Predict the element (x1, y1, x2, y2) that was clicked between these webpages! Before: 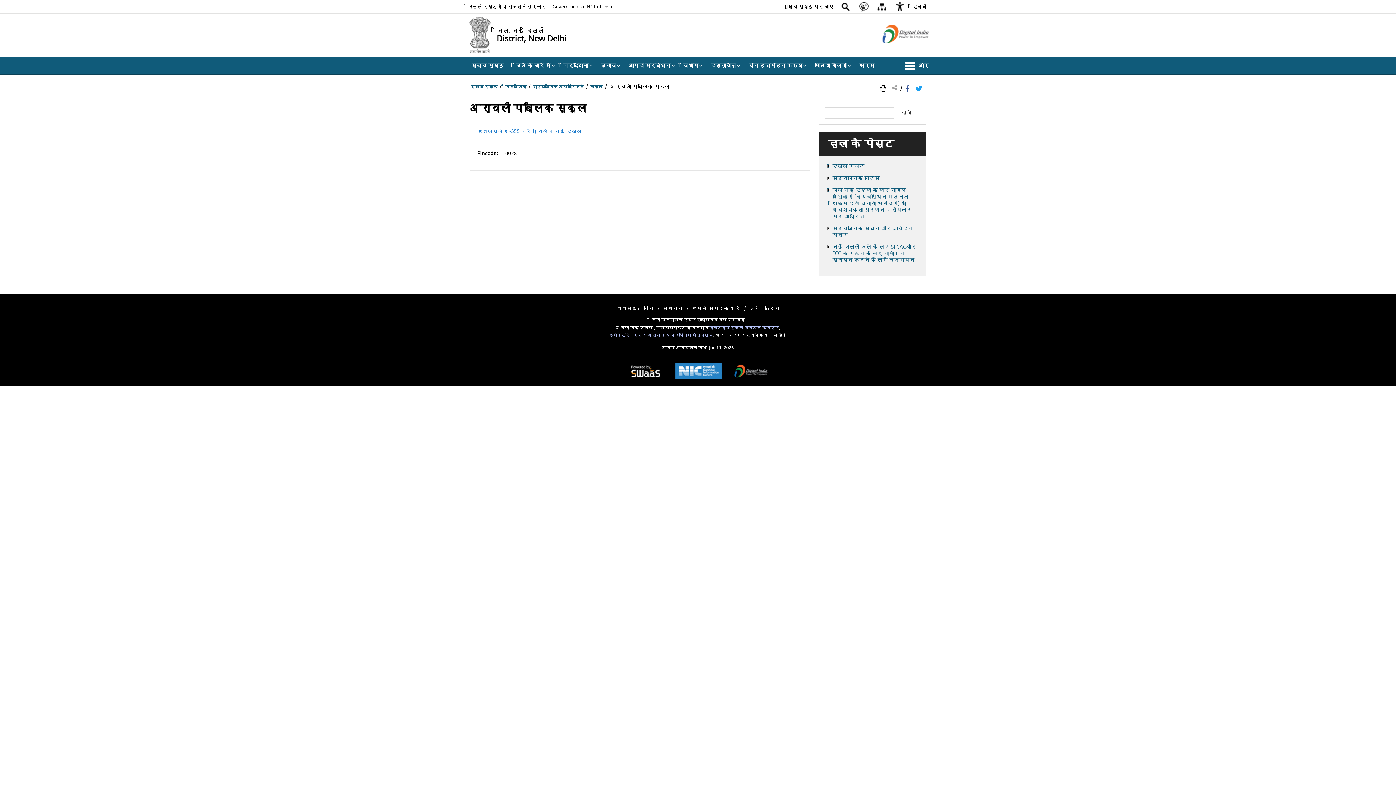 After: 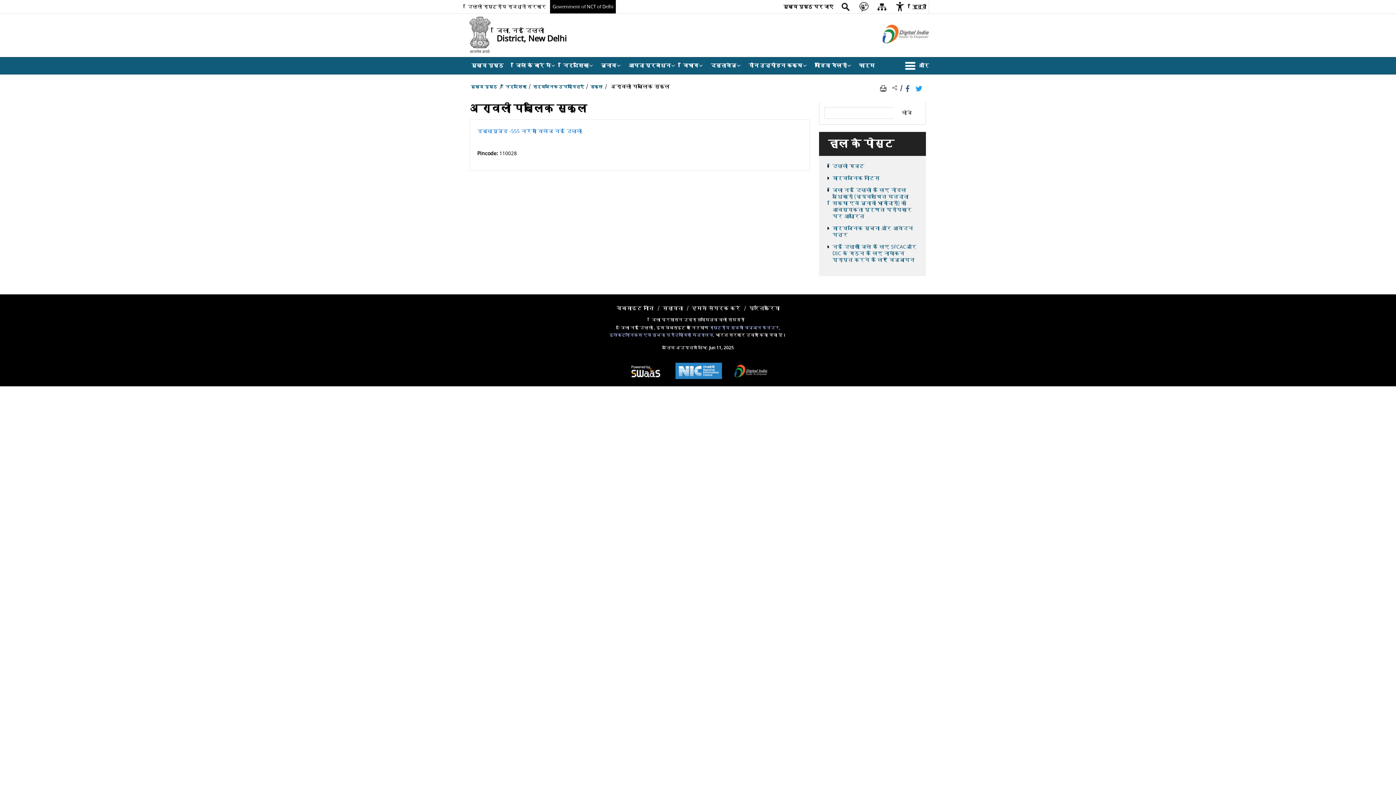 Action: bbox: (550, 0, 616, 13) label: Government of NCT of Delhi - बाहरी साइट जो एक नई विंडो में खुलती है